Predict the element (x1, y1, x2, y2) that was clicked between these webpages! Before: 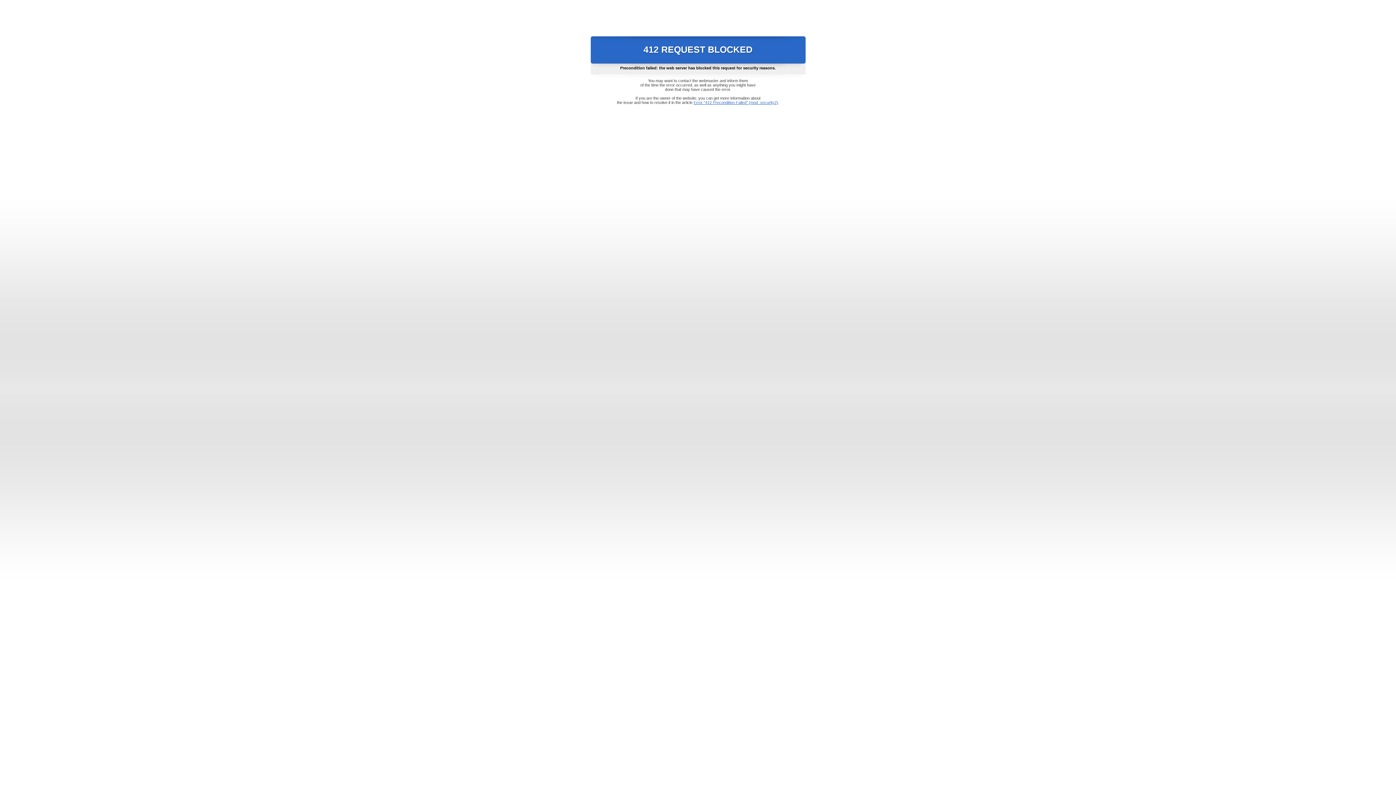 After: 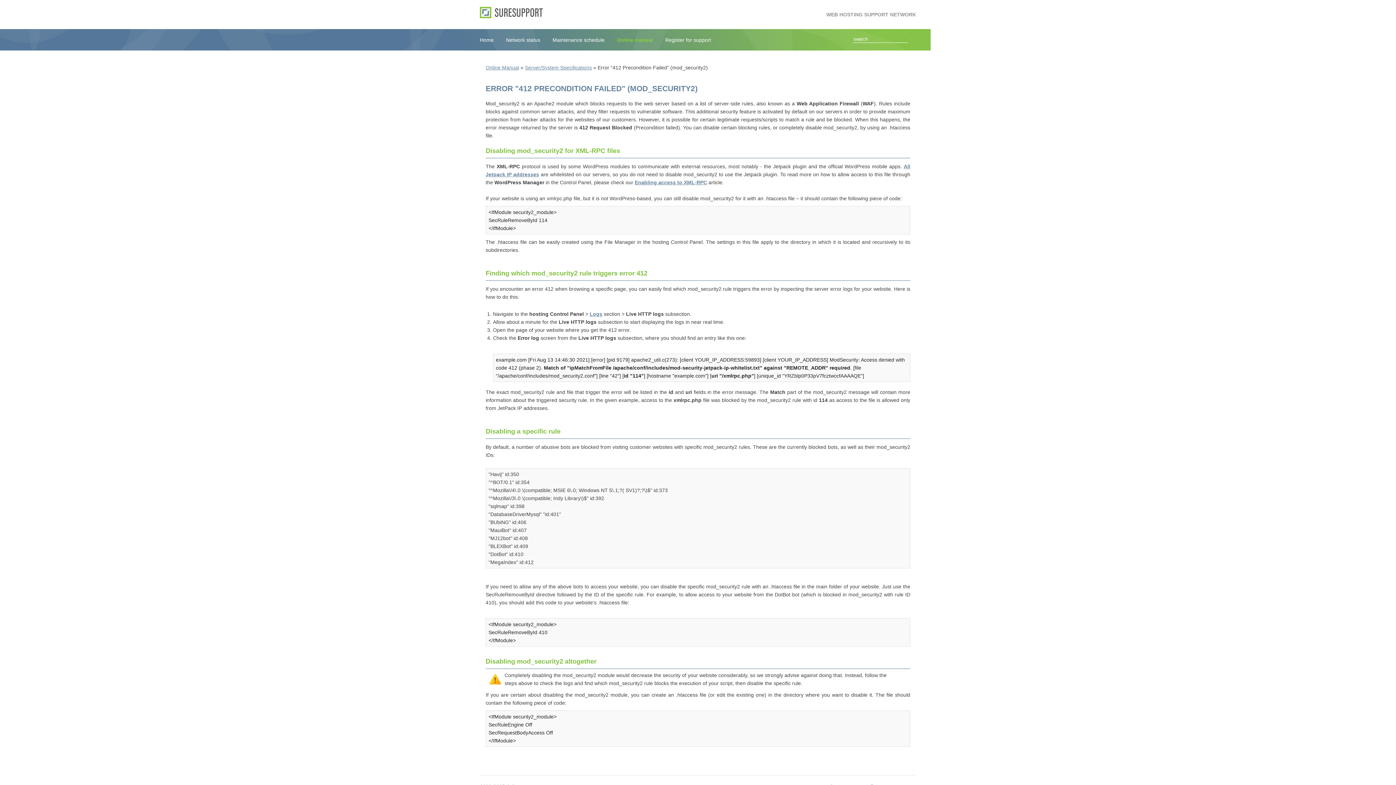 Action: bbox: (693, 100, 778, 104) label: Error "412 Precondition Failed" (mod_security2)